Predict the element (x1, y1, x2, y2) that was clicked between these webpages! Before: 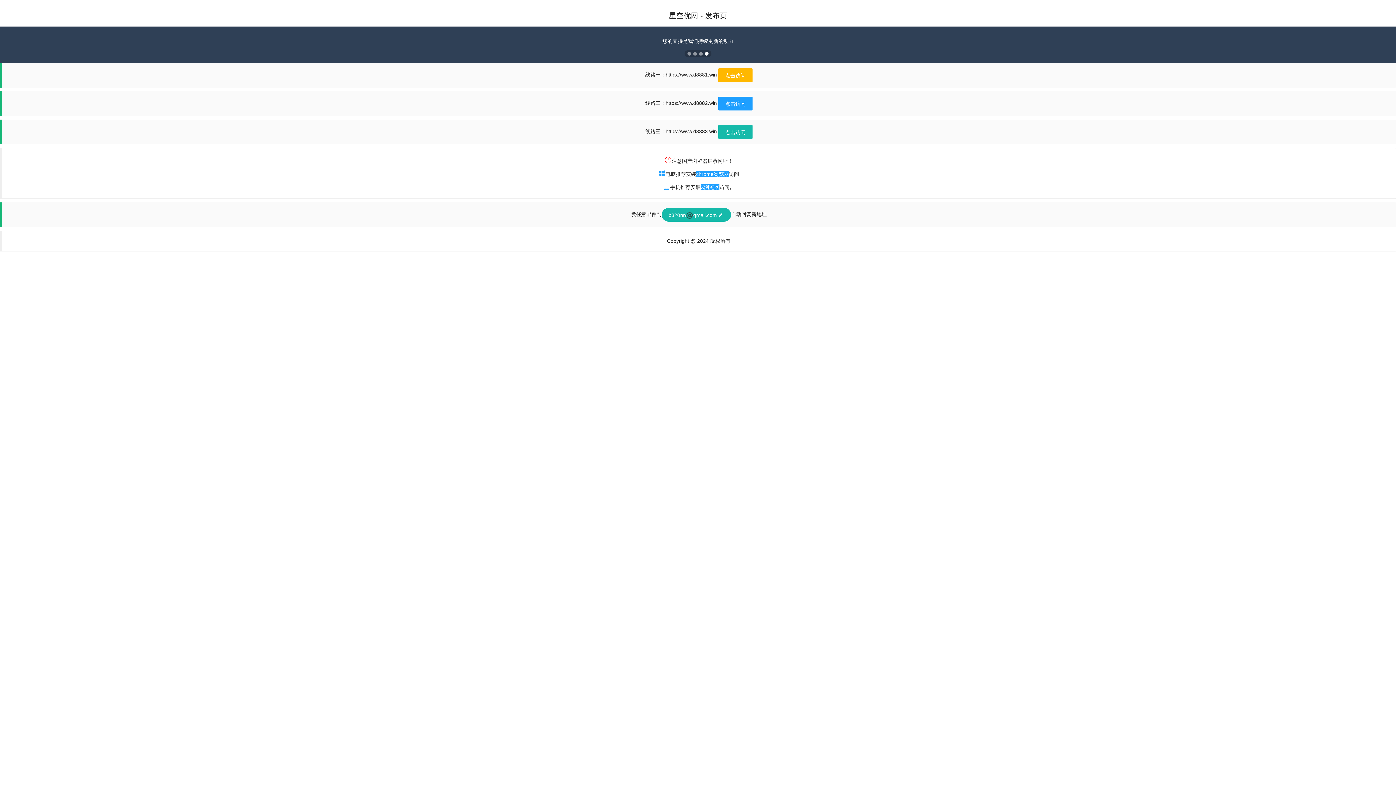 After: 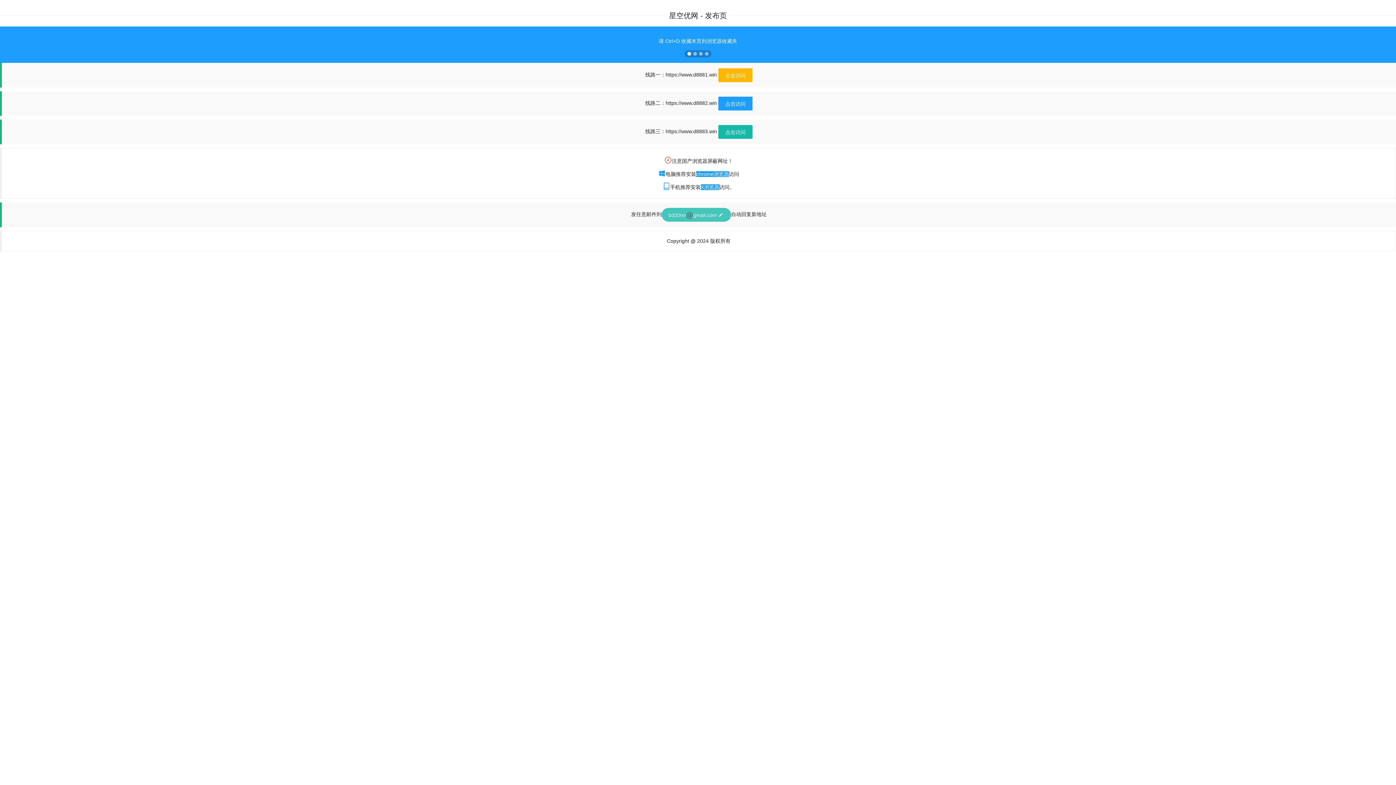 Action: label: b320nngmail.com bbox: (661, 208, 731, 221)